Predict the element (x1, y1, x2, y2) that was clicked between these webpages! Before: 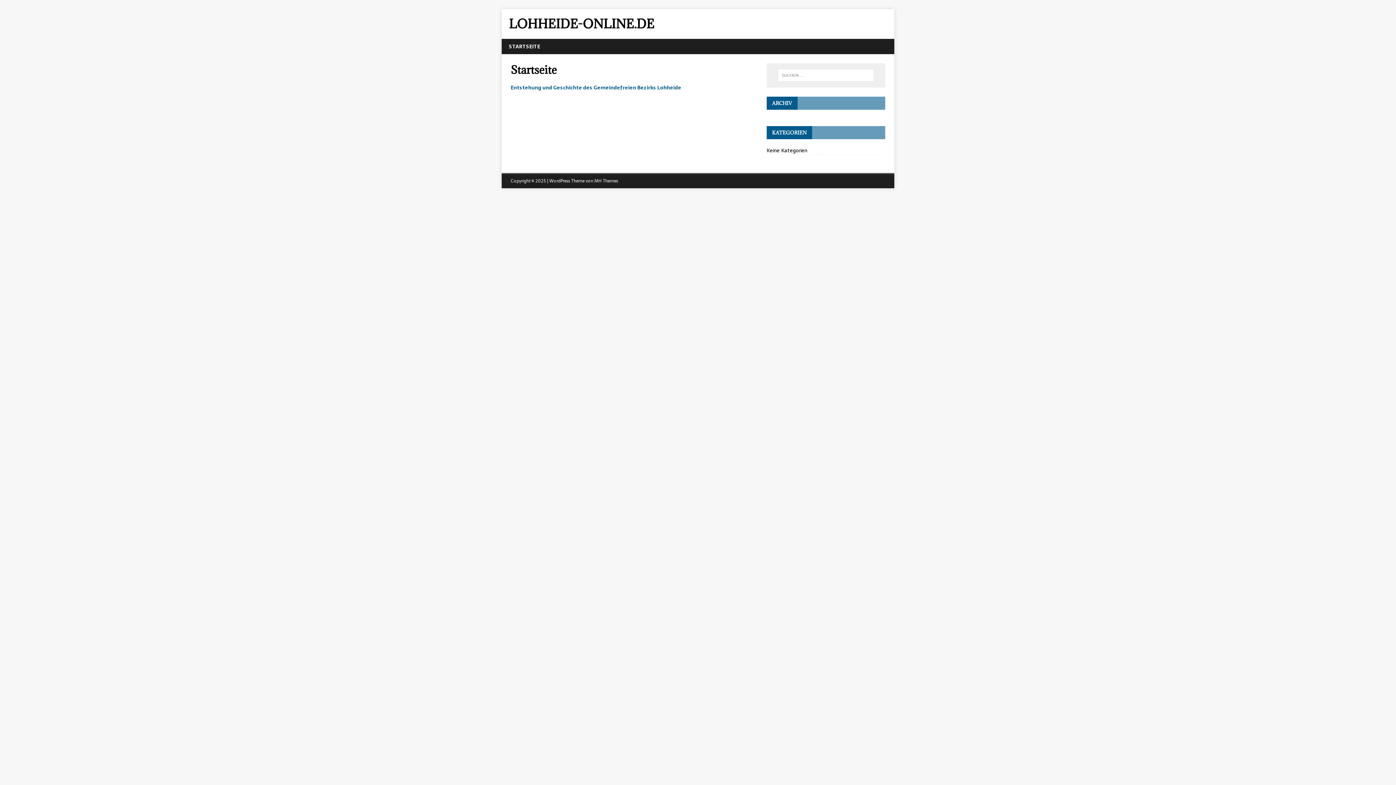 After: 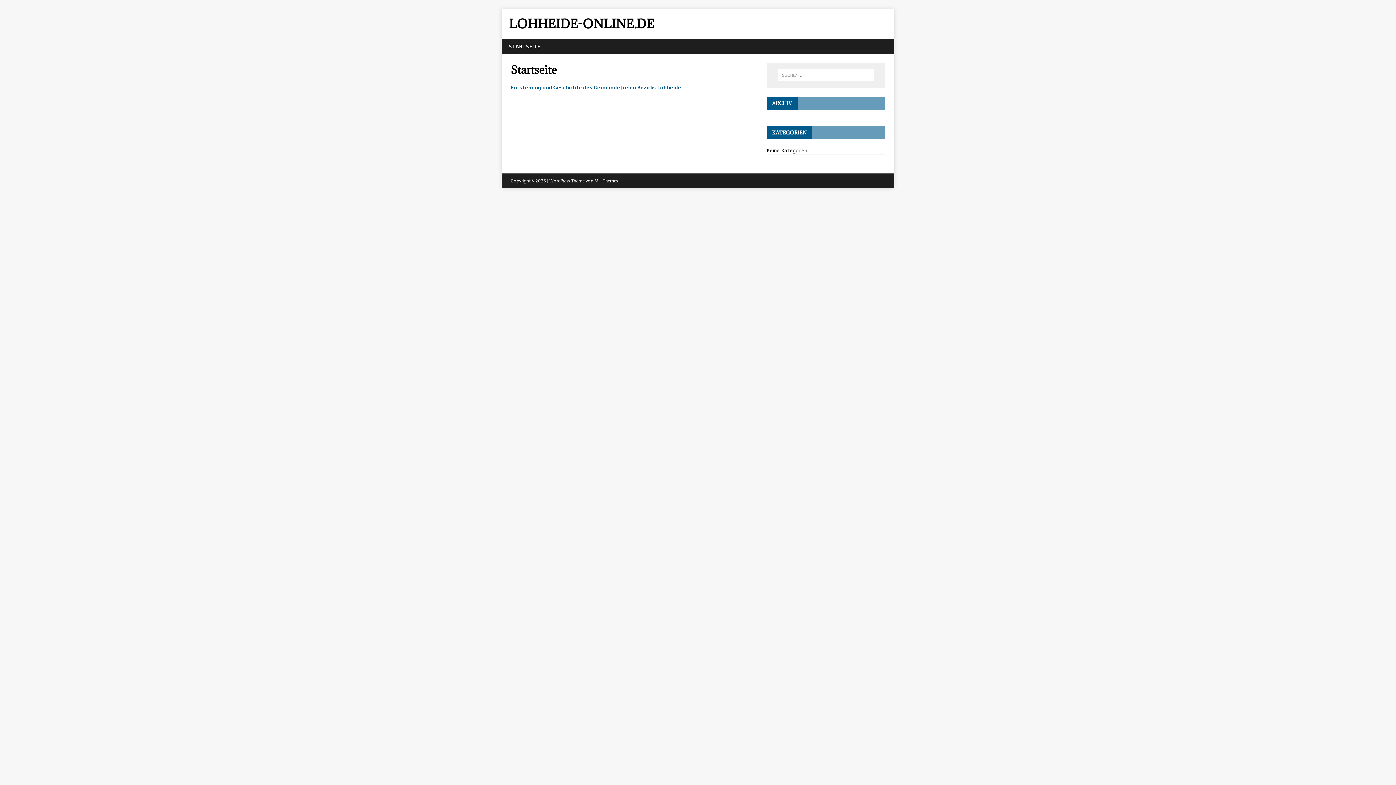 Action: bbox: (501, 38, 547, 54) label: STARTSEITE